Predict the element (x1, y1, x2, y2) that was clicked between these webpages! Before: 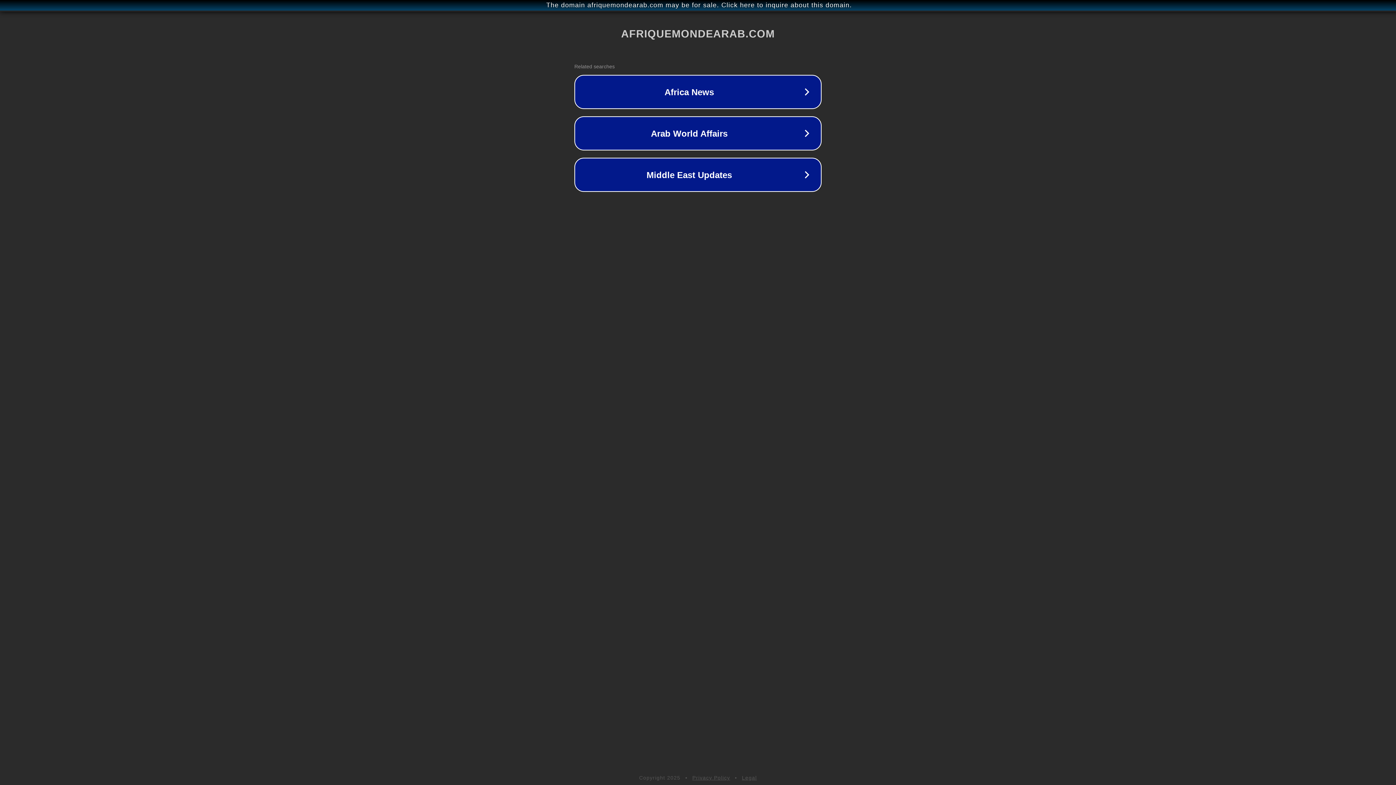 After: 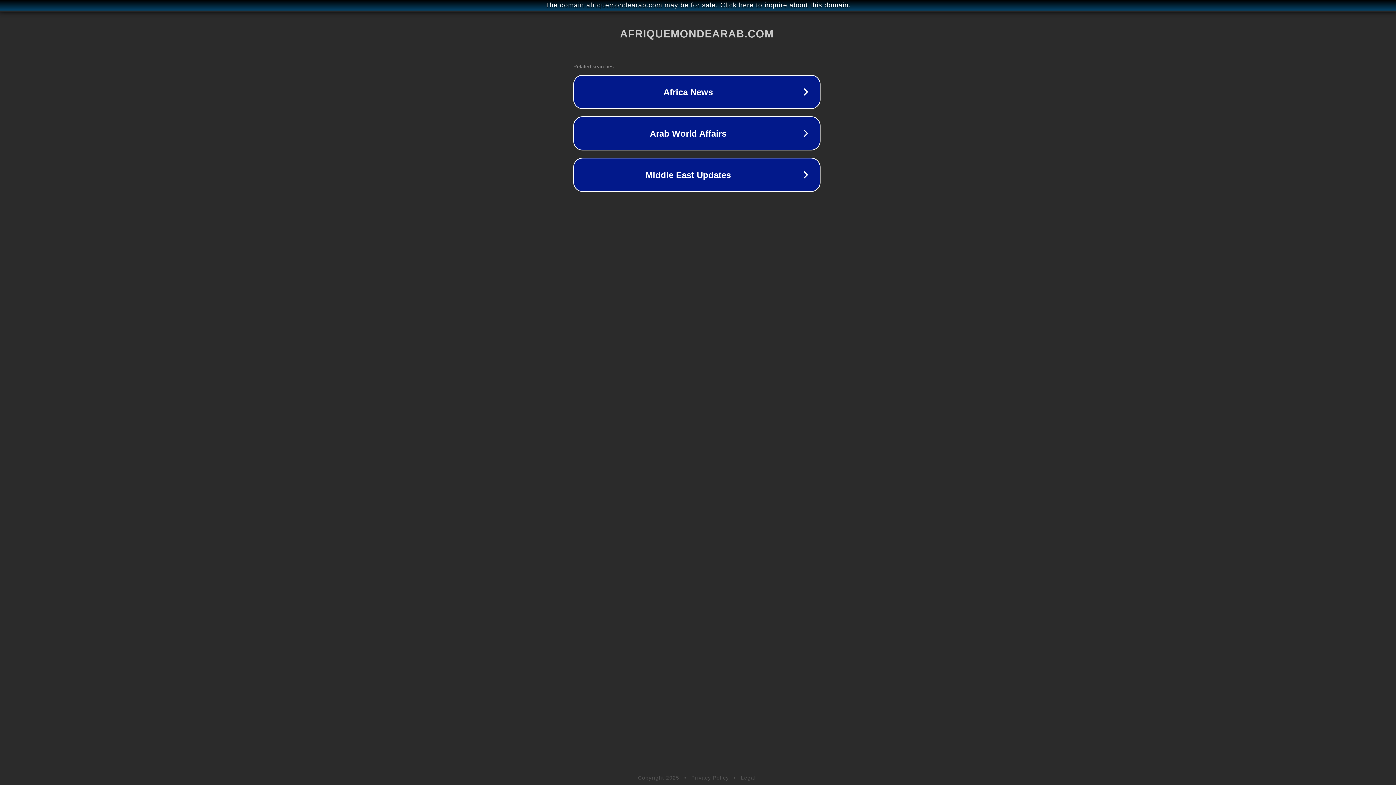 Action: label: The domain afriquemondearab.com may be for sale. Click here to inquire about this domain. bbox: (1, 1, 1397, 9)